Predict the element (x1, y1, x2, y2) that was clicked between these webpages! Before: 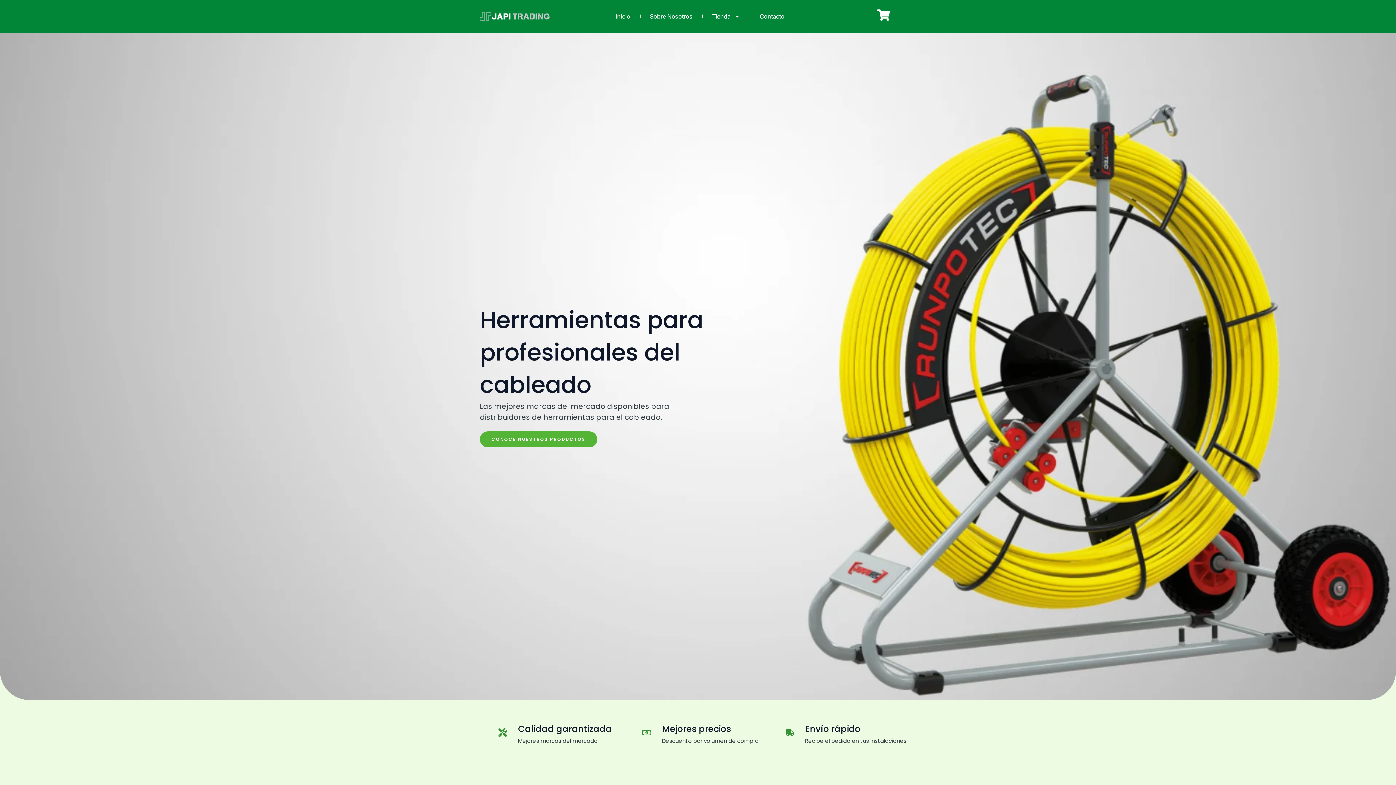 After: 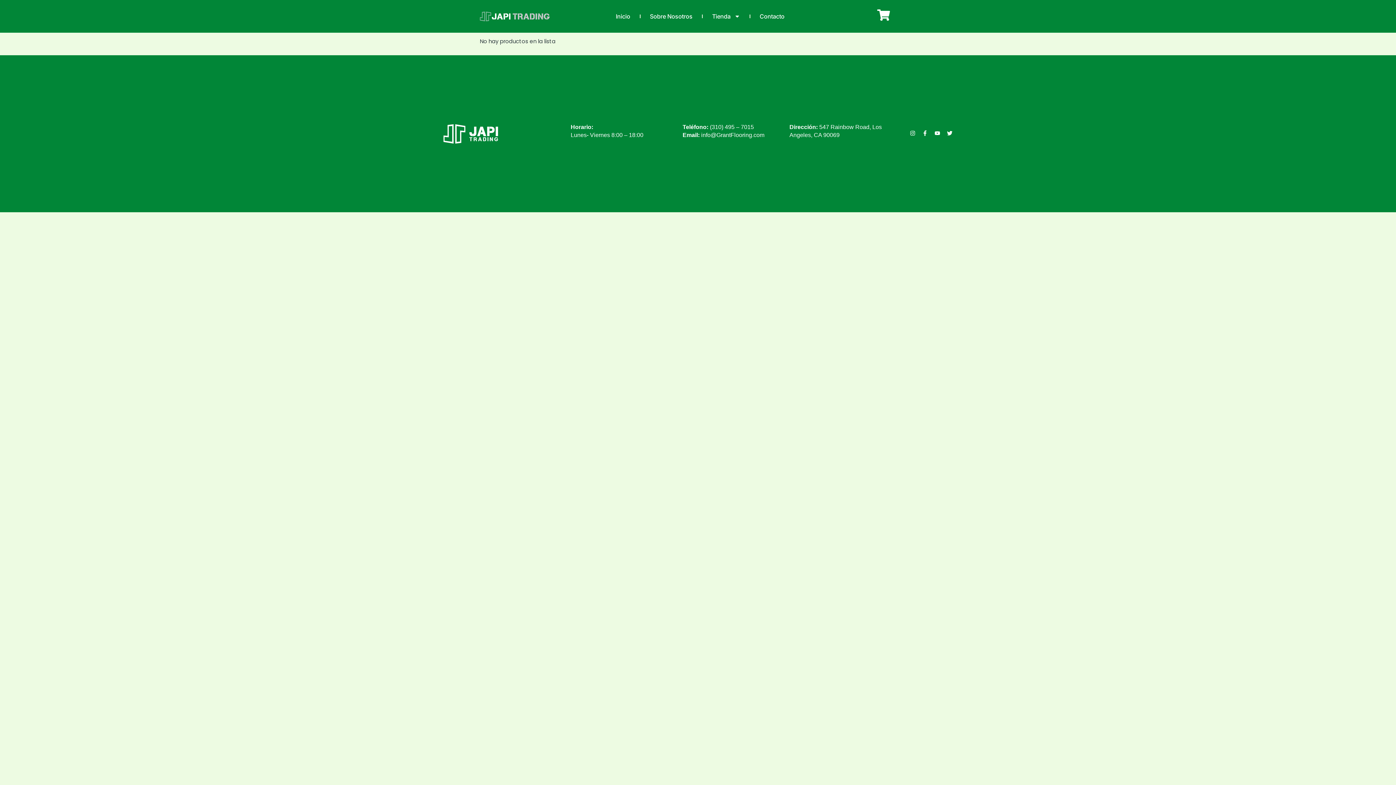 Action: bbox: (877, 8, 890, 21)